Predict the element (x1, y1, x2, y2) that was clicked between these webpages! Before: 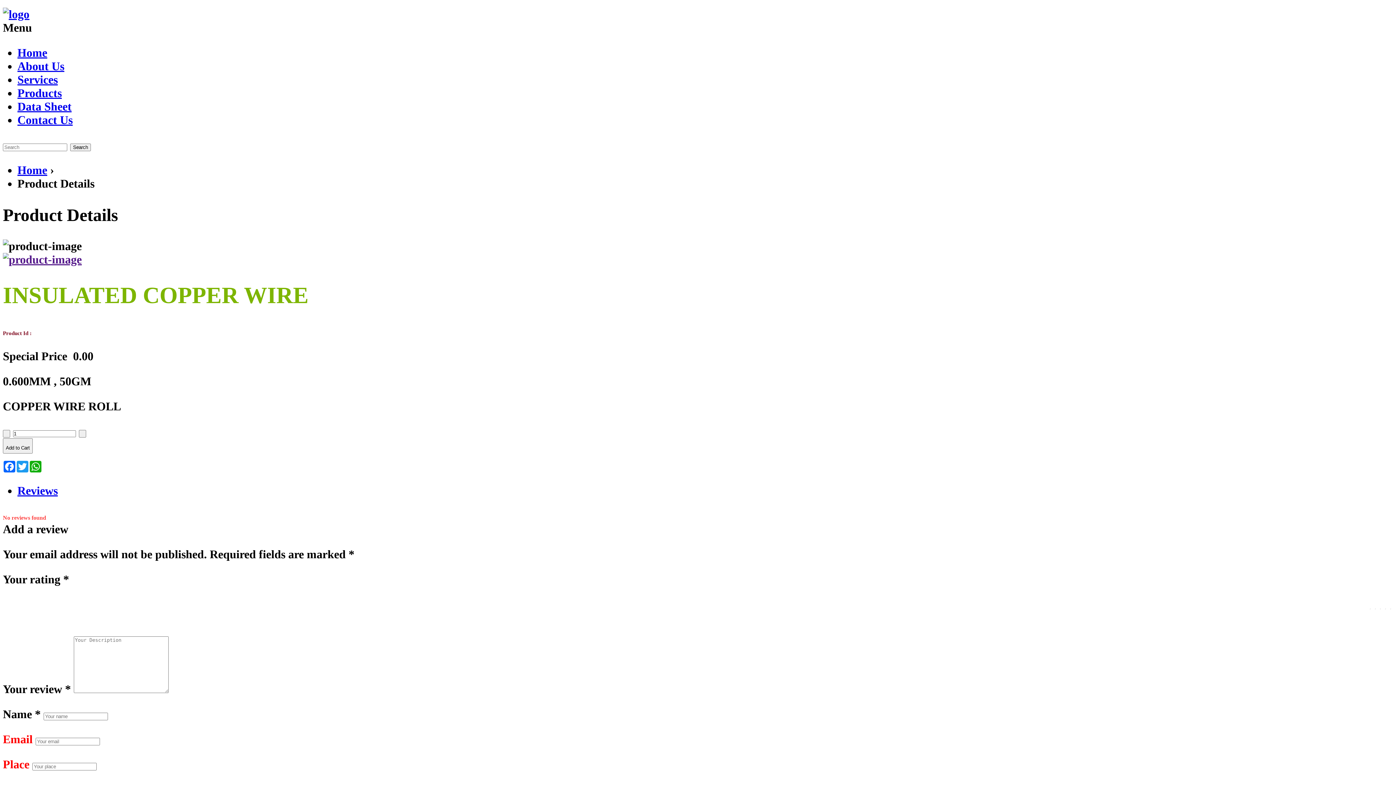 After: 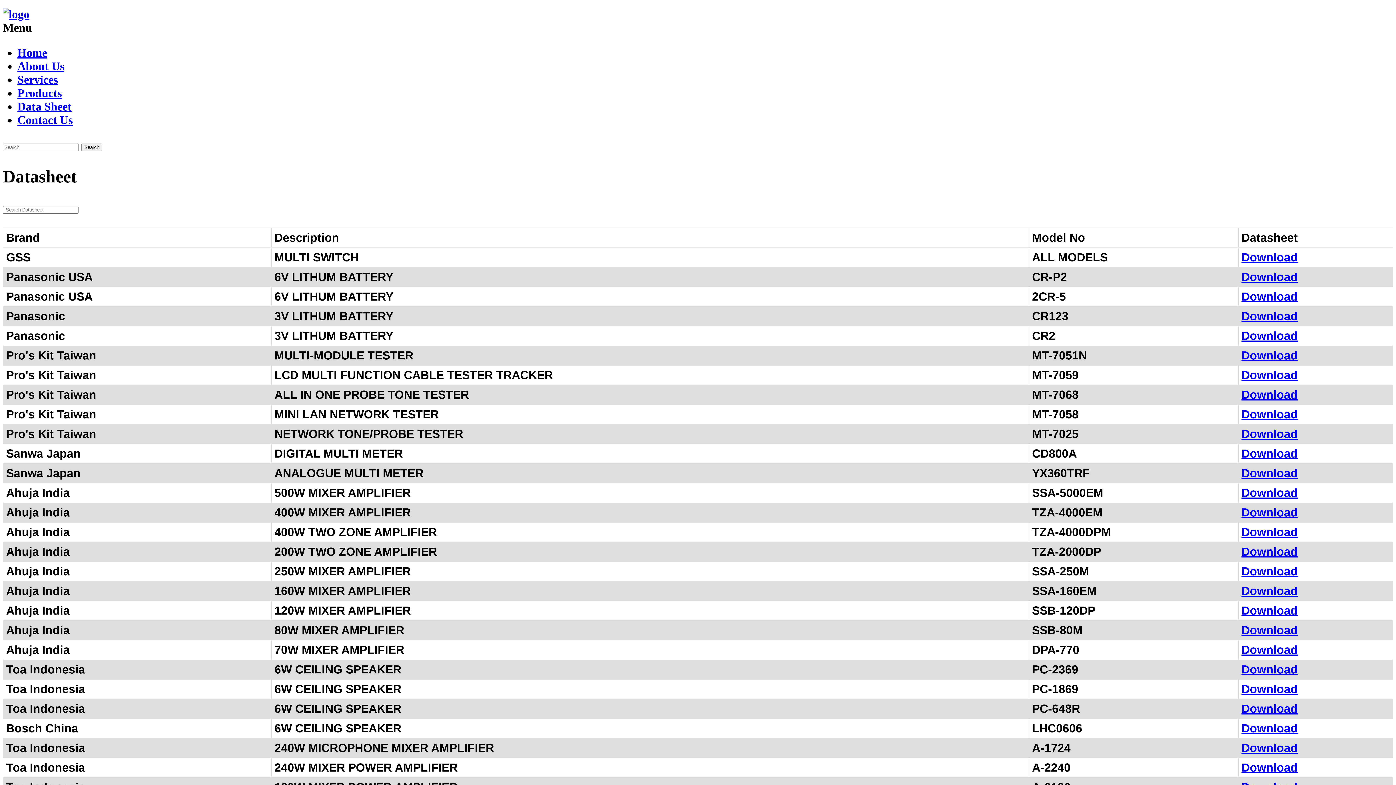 Action: label: Data Sheet bbox: (17, 100, 71, 113)